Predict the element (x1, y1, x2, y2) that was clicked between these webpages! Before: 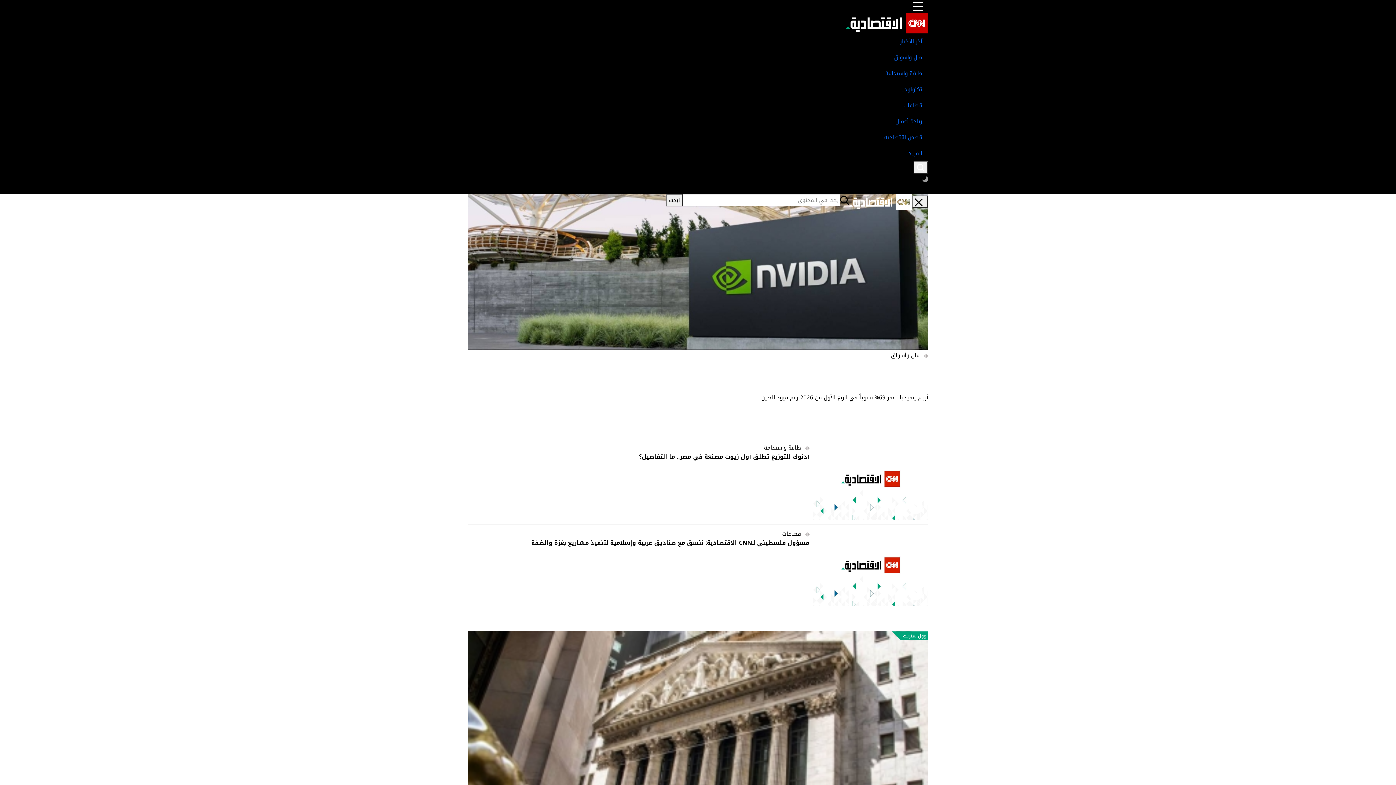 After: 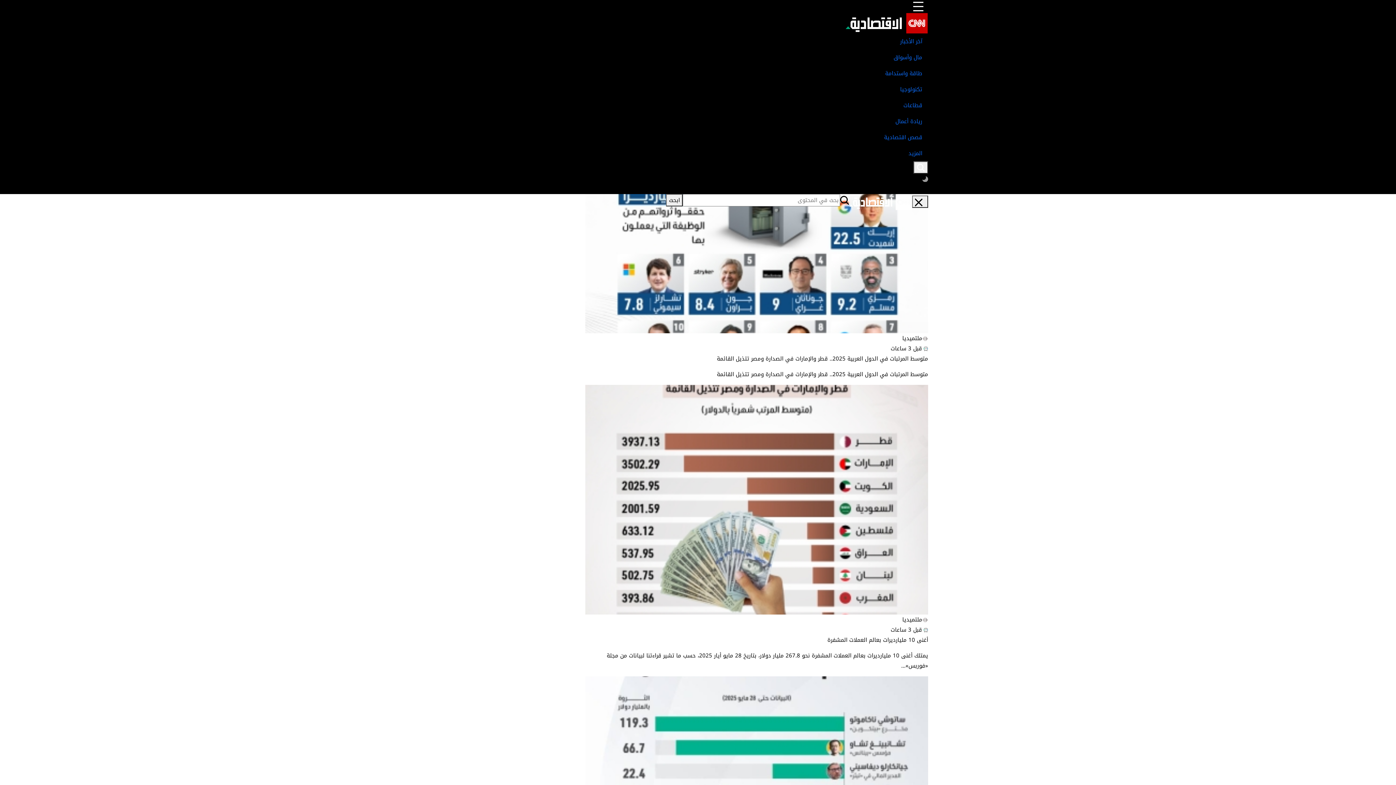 Action: bbox: (468, 33, 928, 45) label: آخر الأخبار